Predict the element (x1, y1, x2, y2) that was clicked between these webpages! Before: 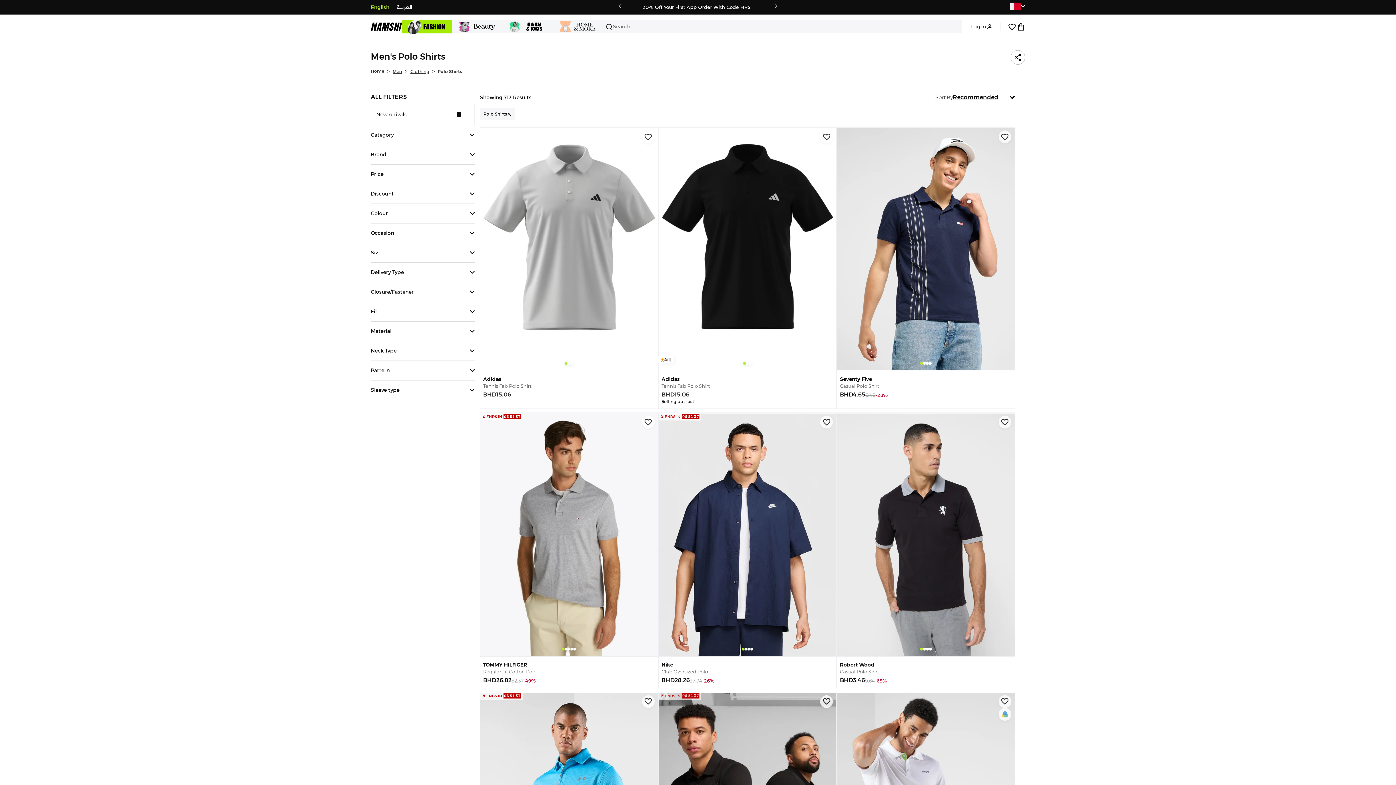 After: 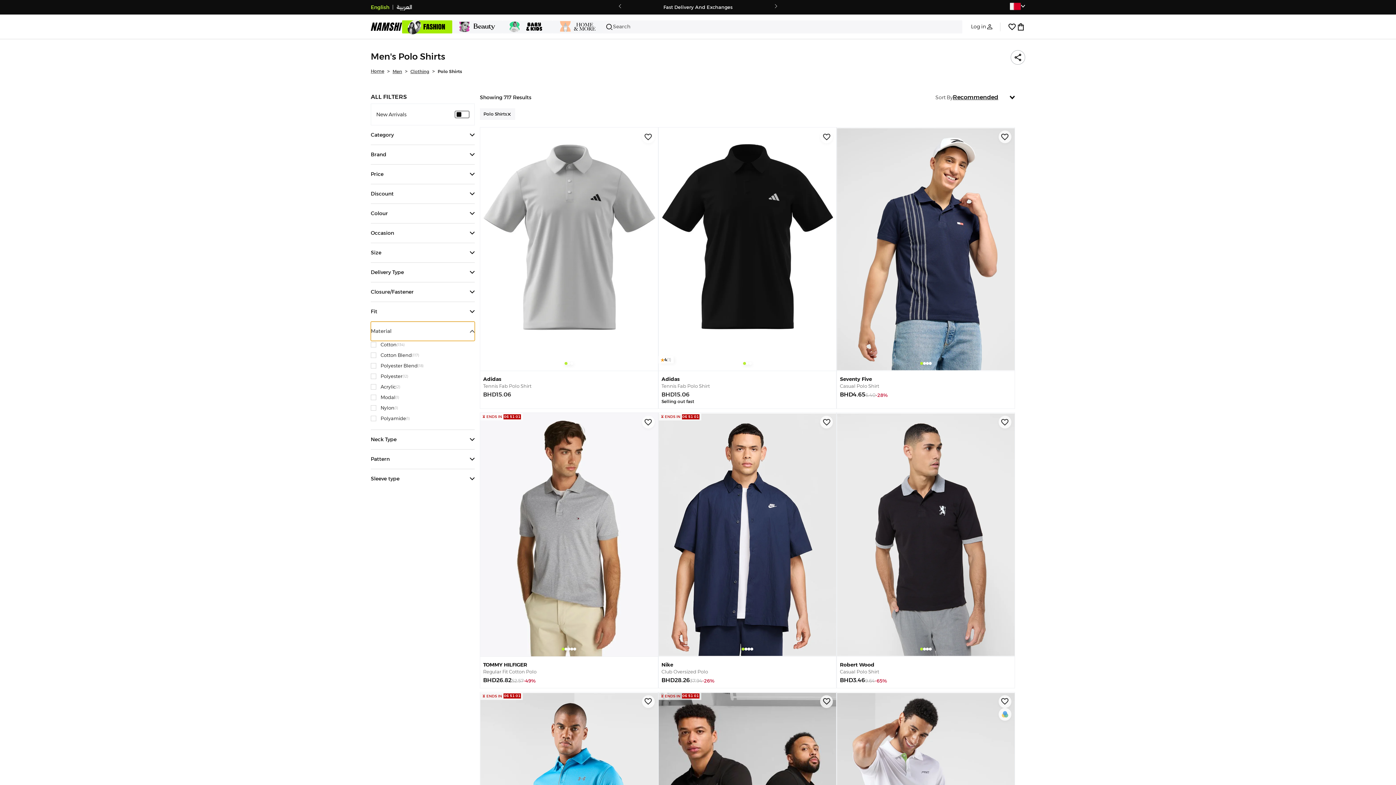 Action: label: Material bbox: (370, 321, 474, 341)